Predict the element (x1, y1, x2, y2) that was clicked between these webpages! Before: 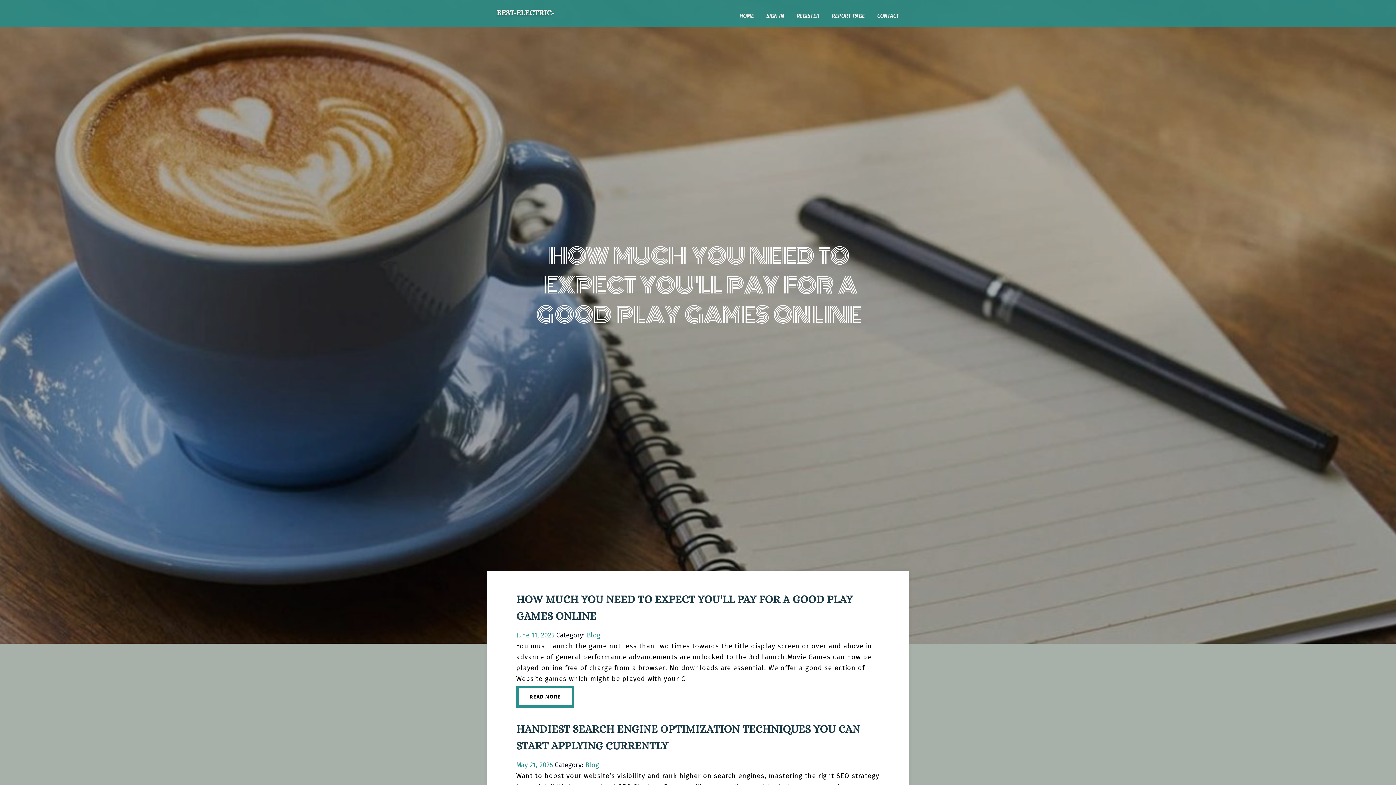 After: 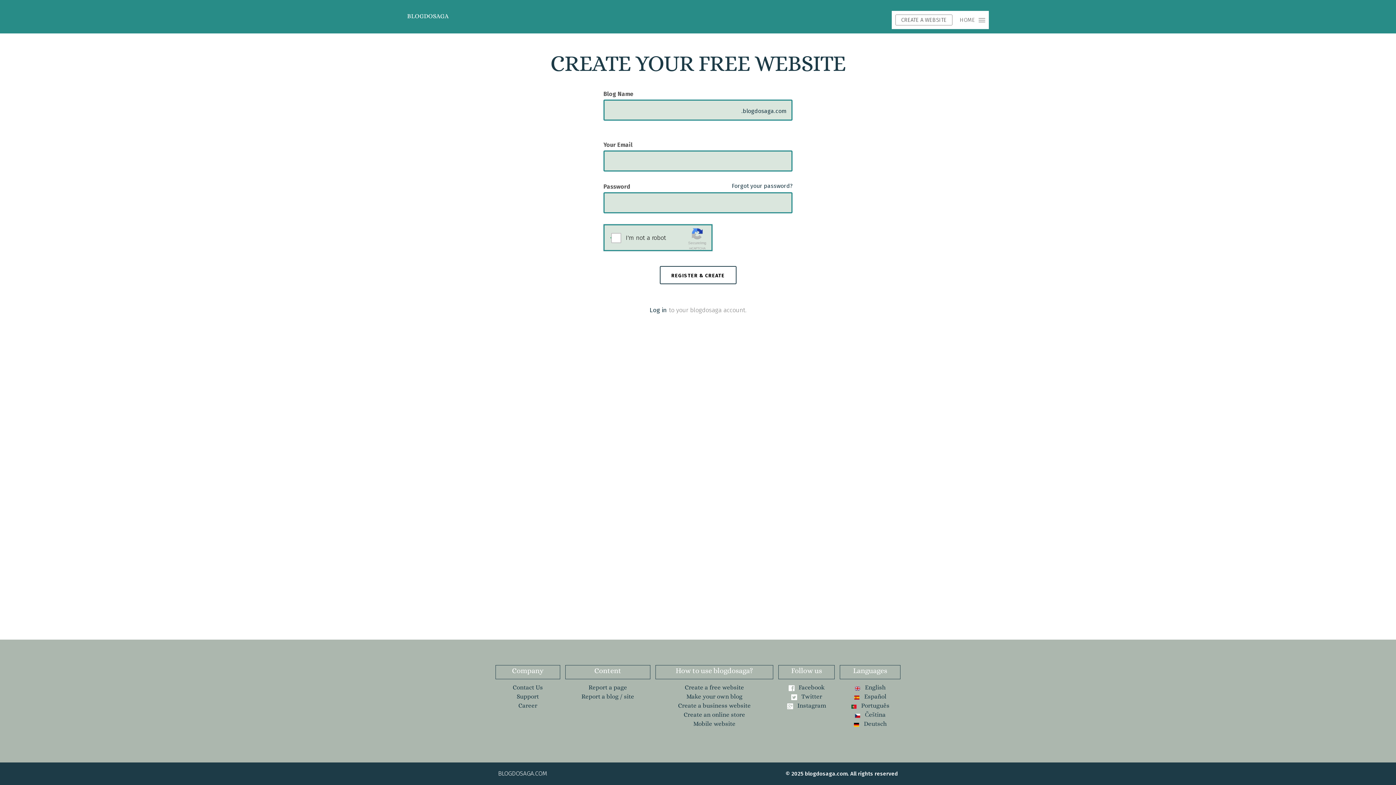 Action: bbox: (790, 0, 825, 27) label: REGISTER